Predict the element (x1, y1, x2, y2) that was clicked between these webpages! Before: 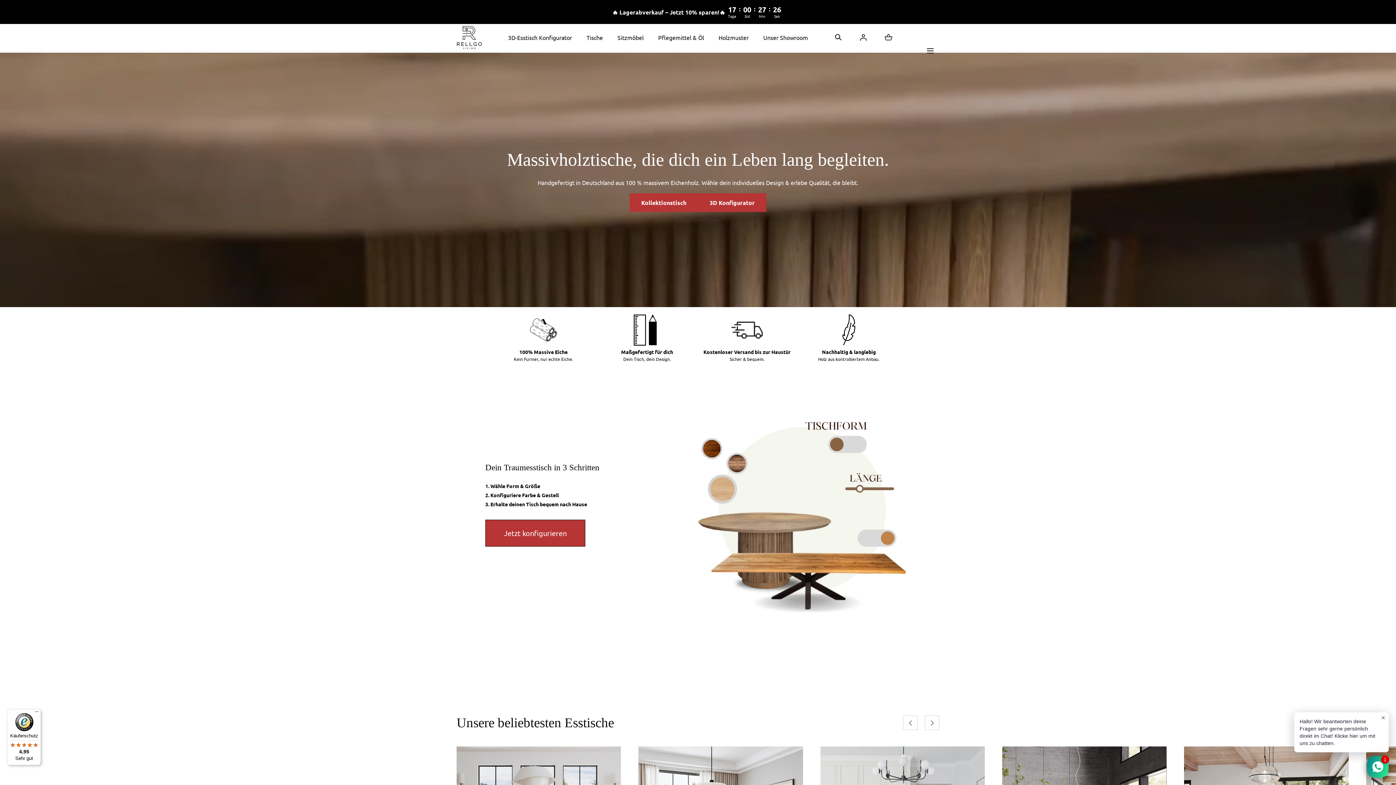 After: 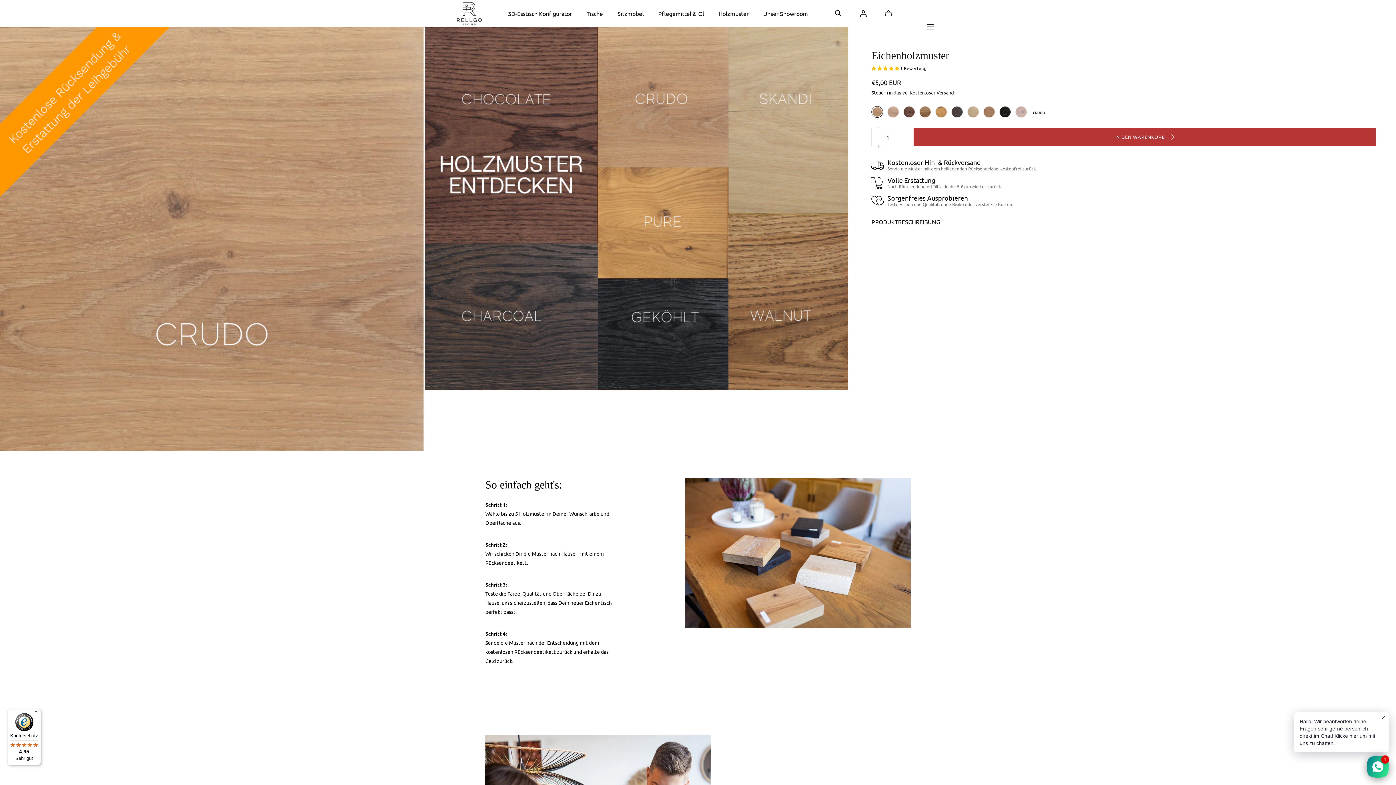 Action: label: Holzmuster bbox: (718, 24, 748, 50)